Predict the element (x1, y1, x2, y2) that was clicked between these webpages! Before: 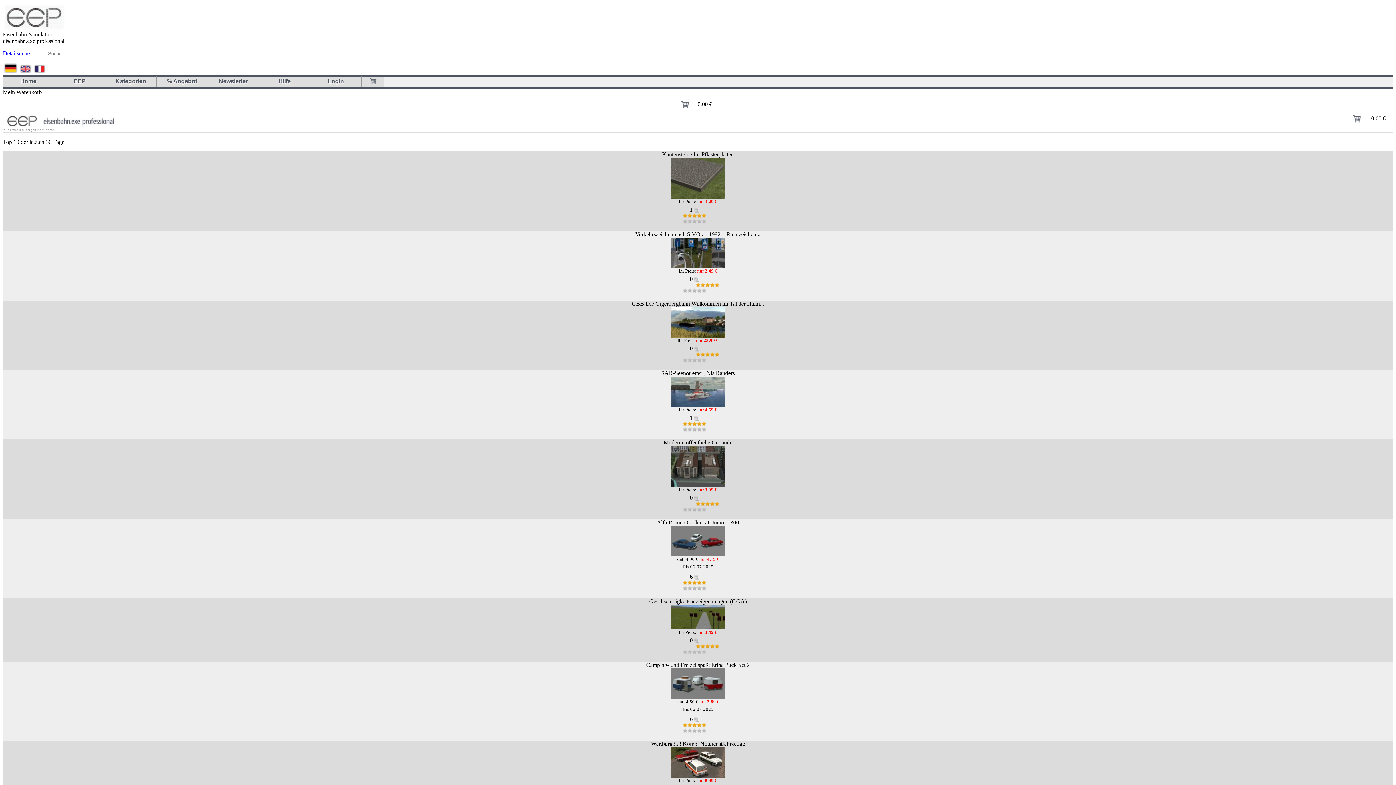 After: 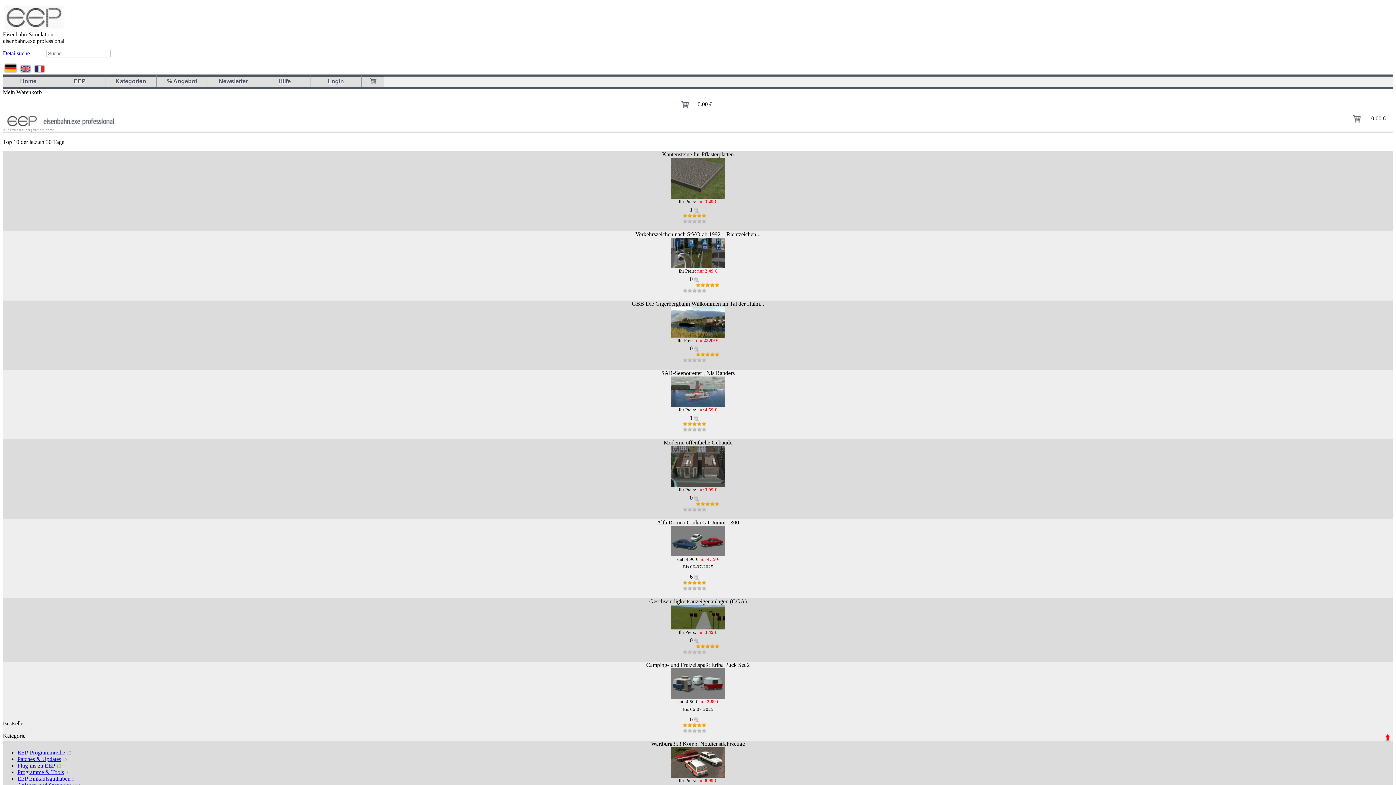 Action: bbox: (259, 74, 310, 86) label: Hilfe